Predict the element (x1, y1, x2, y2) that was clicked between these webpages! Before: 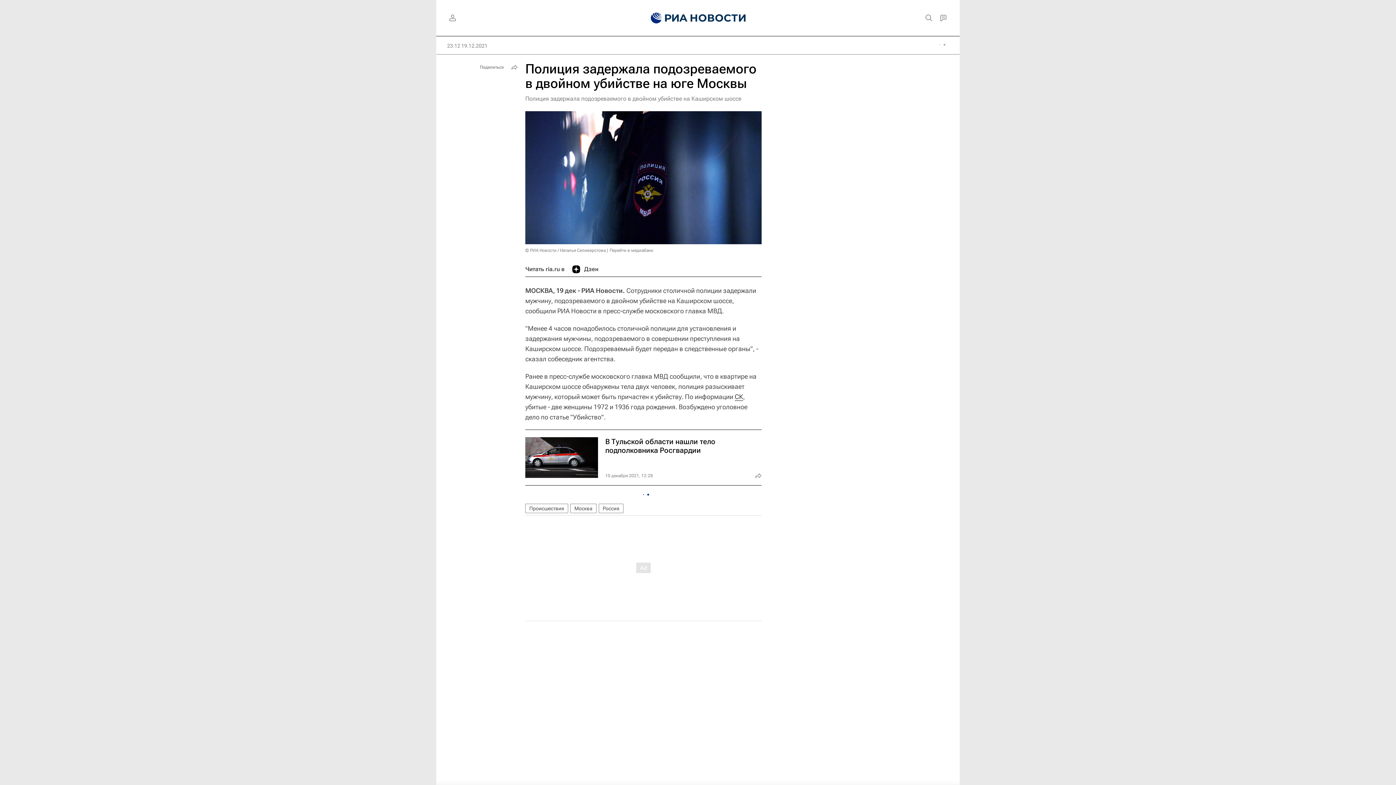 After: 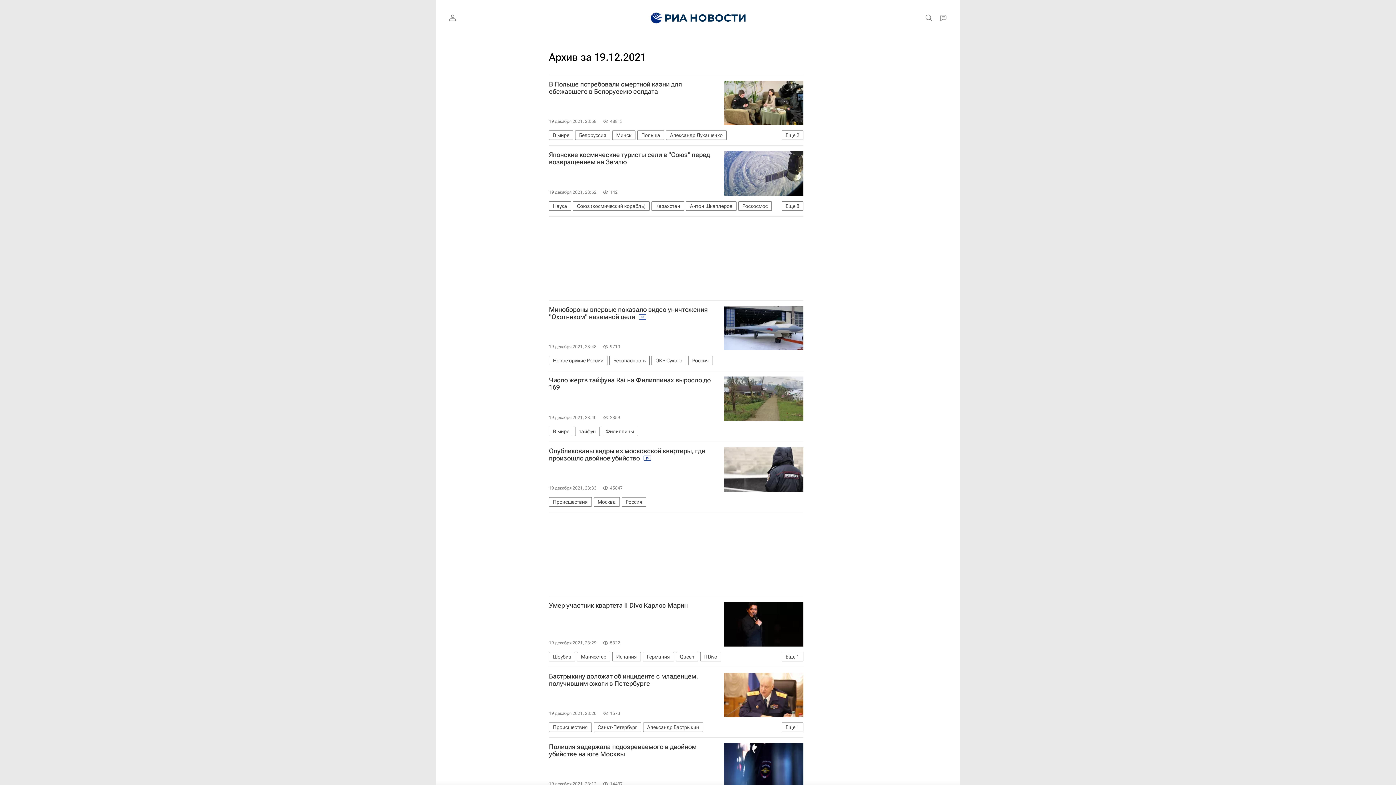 Action: bbox: (447, 42, 487, 49) label: 23:12 19.12.2021